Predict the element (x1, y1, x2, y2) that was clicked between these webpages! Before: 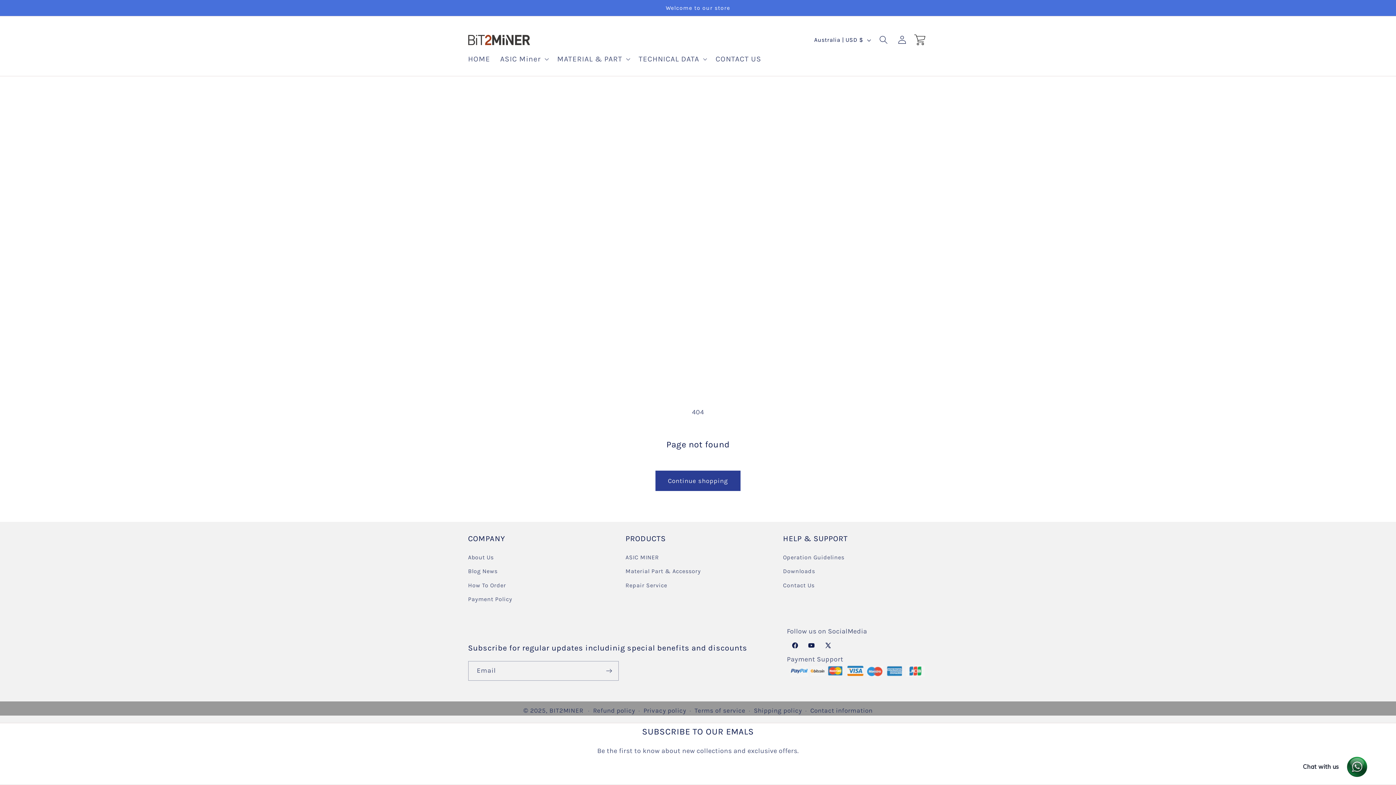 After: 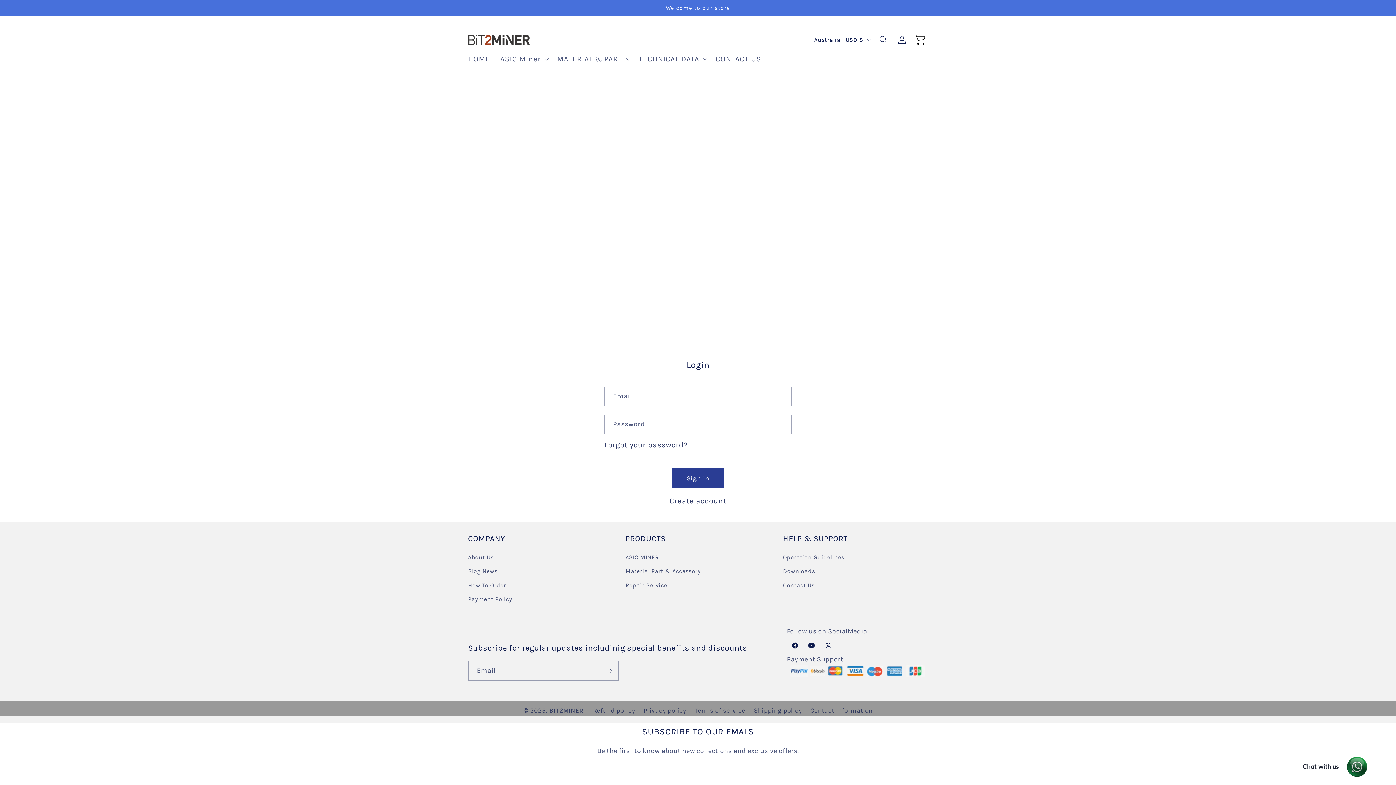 Action: bbox: (893, 30, 911, 49) label: Log in